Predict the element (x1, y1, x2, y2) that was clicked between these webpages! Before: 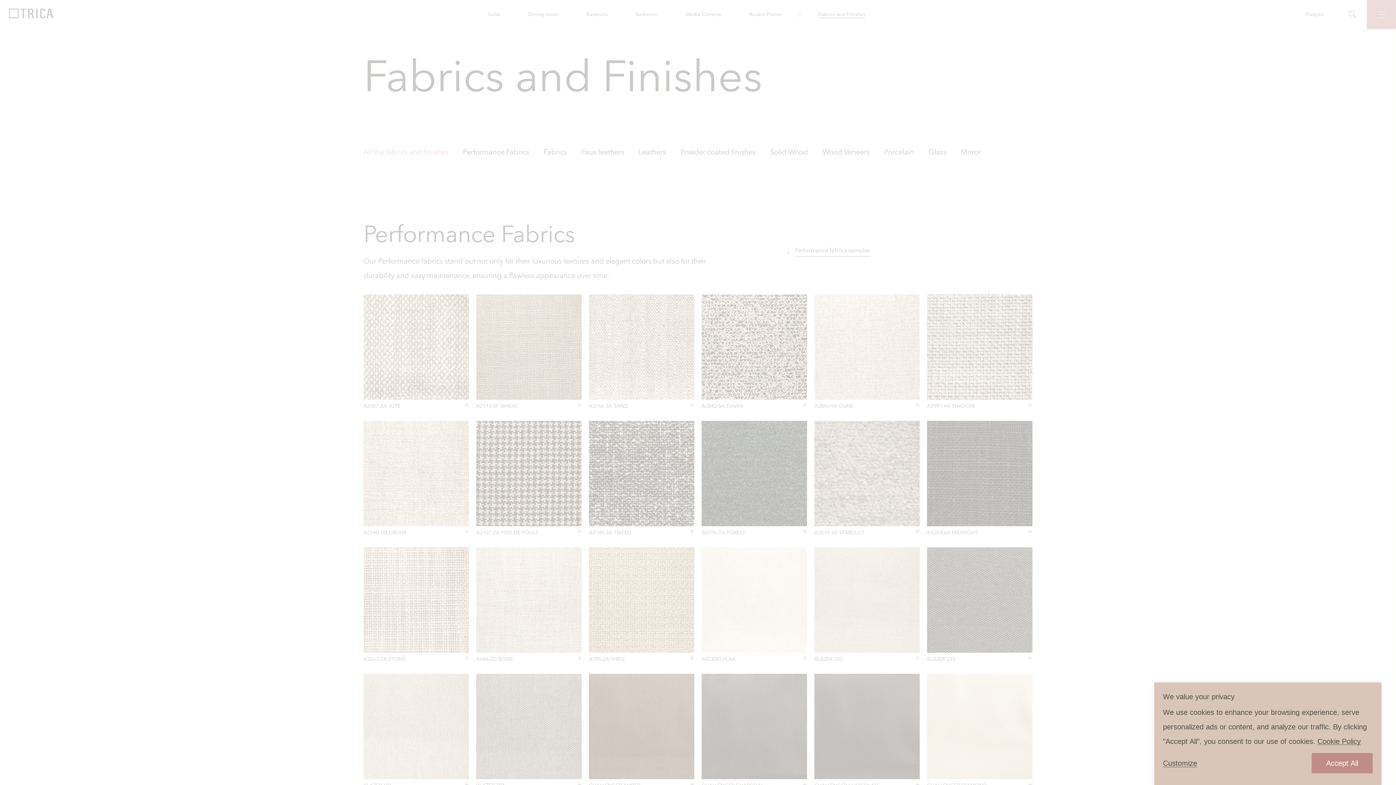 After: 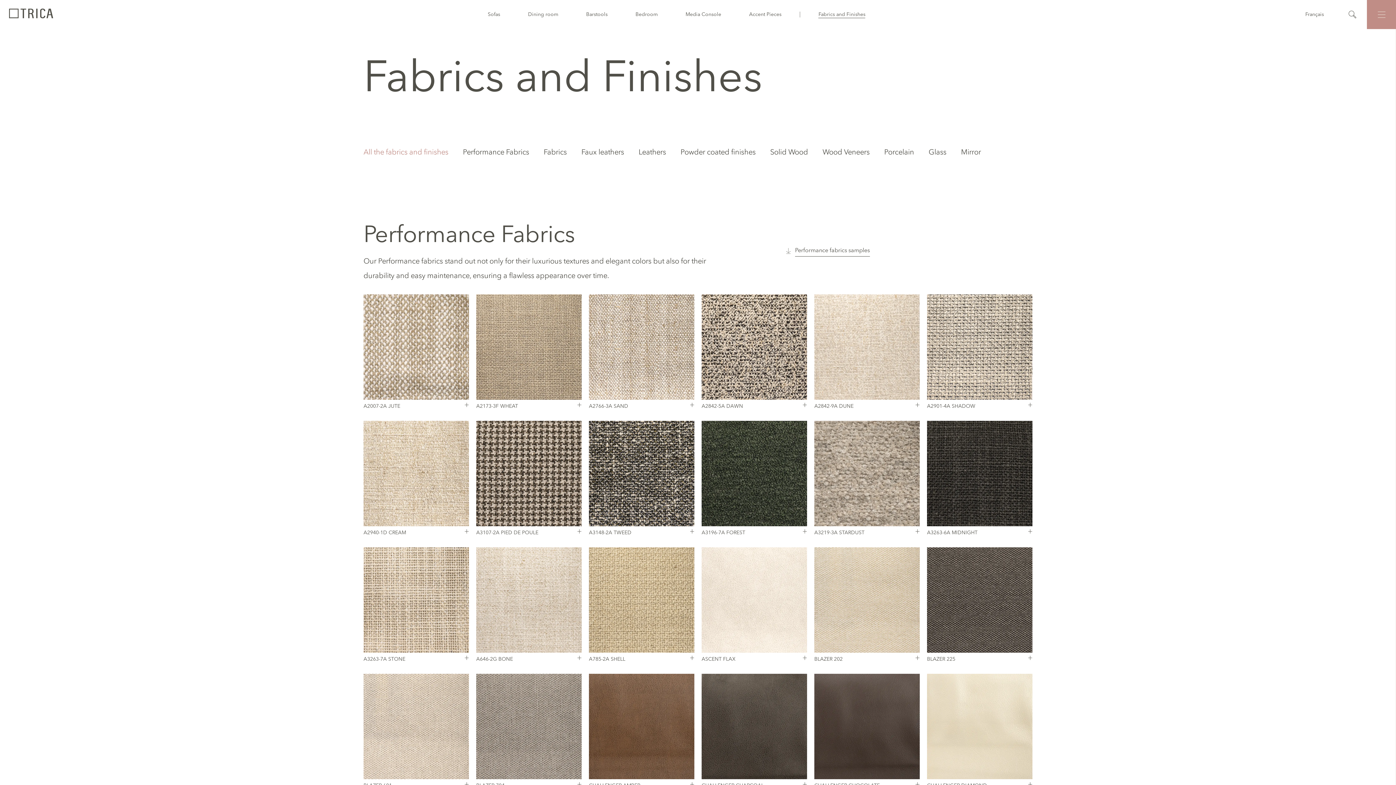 Action: label: Accept All bbox: (1312, 753, 1373, 773)